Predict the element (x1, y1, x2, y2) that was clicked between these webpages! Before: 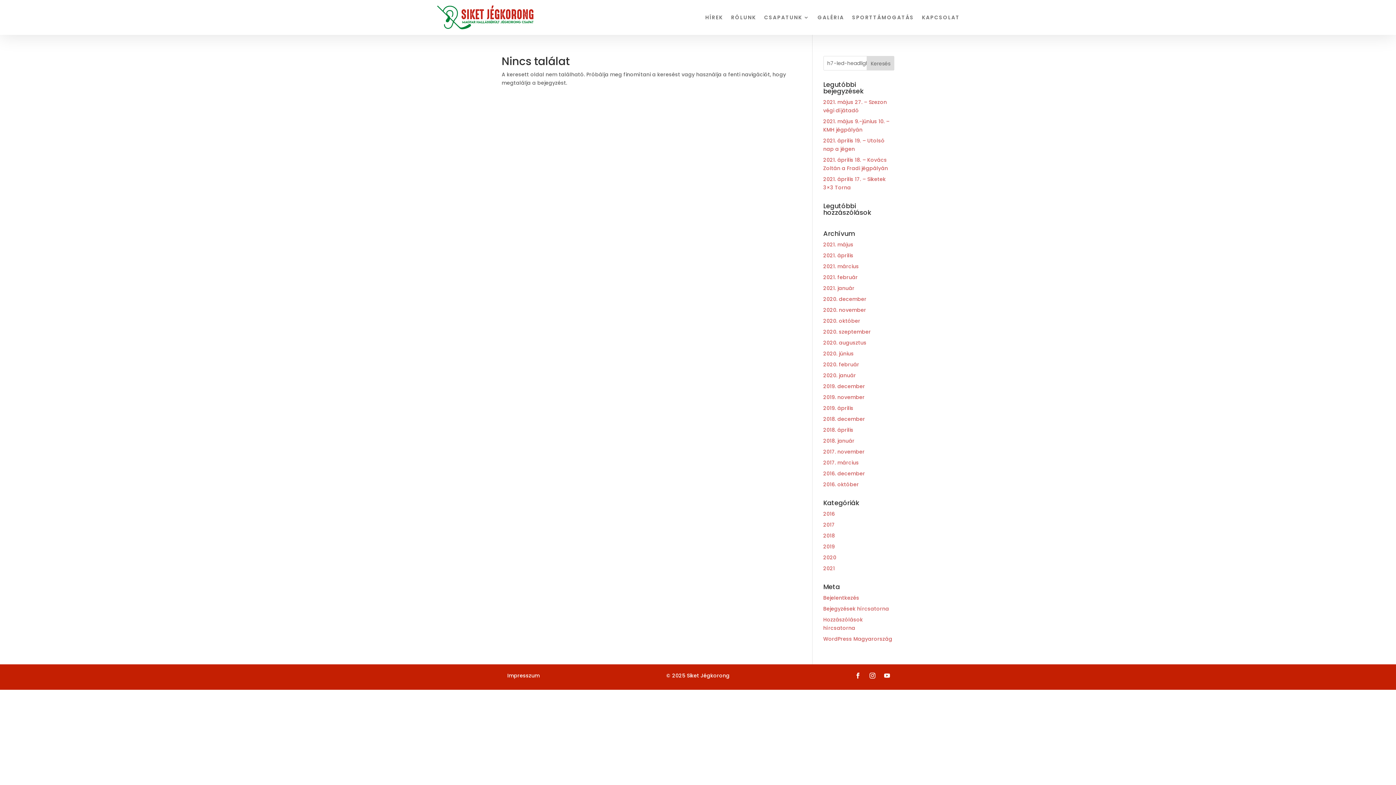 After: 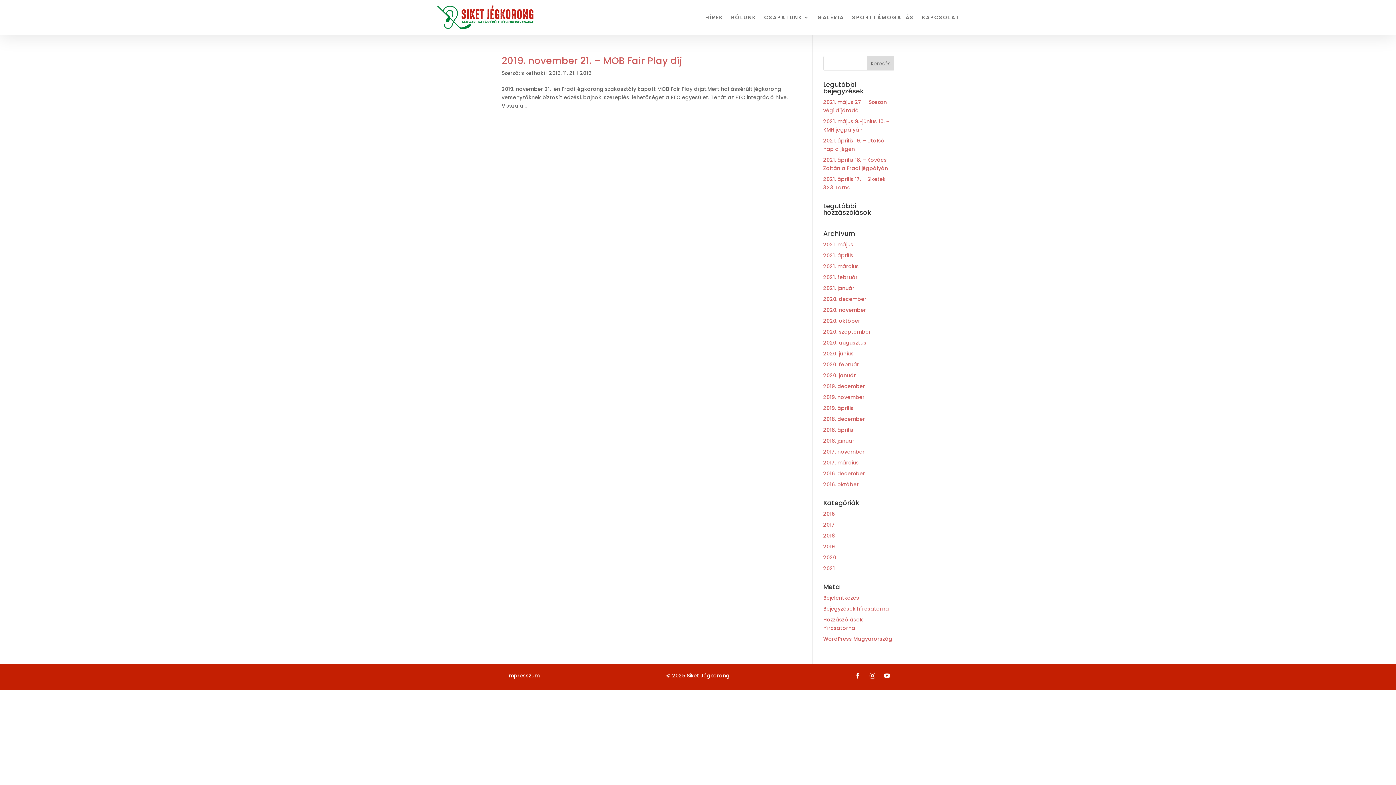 Action: label: 2019. november bbox: (823, 393, 864, 401)